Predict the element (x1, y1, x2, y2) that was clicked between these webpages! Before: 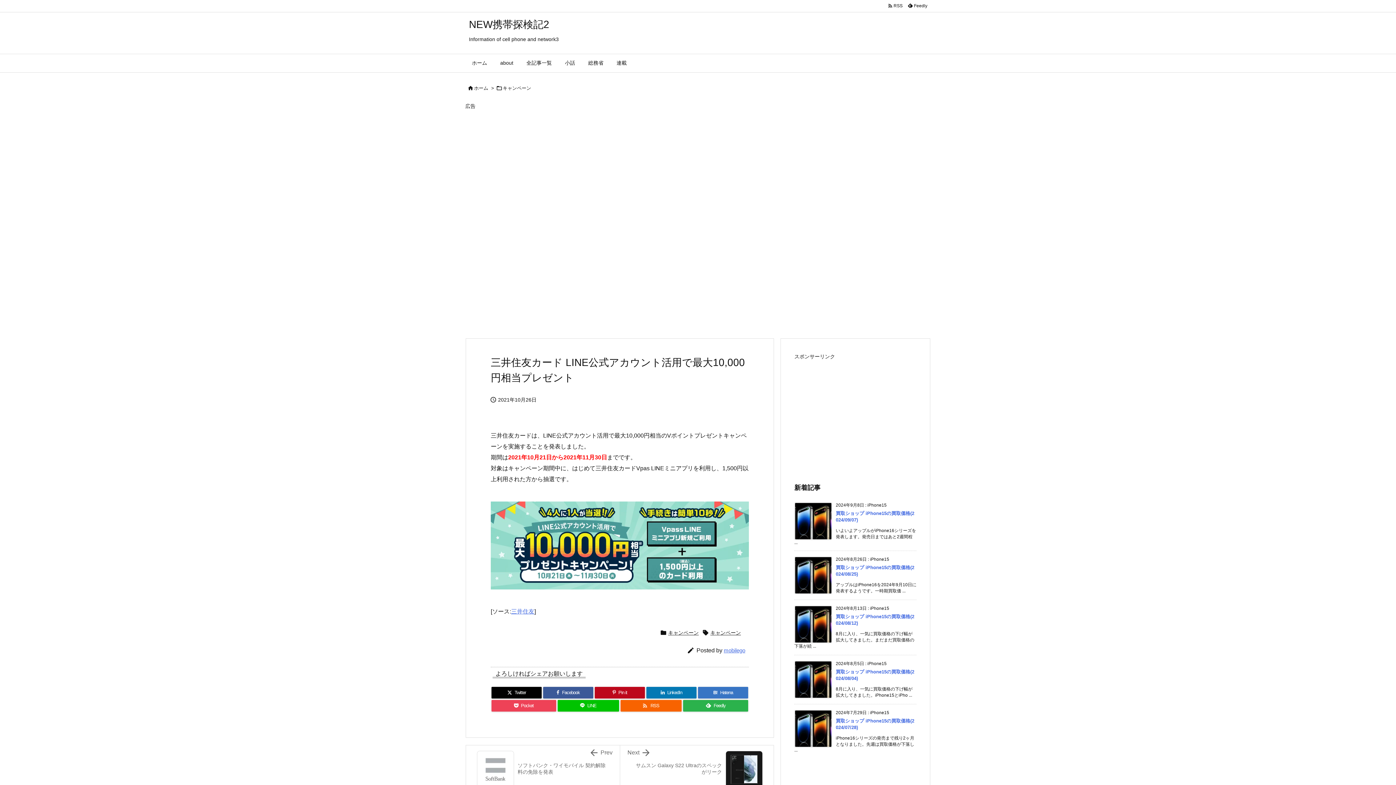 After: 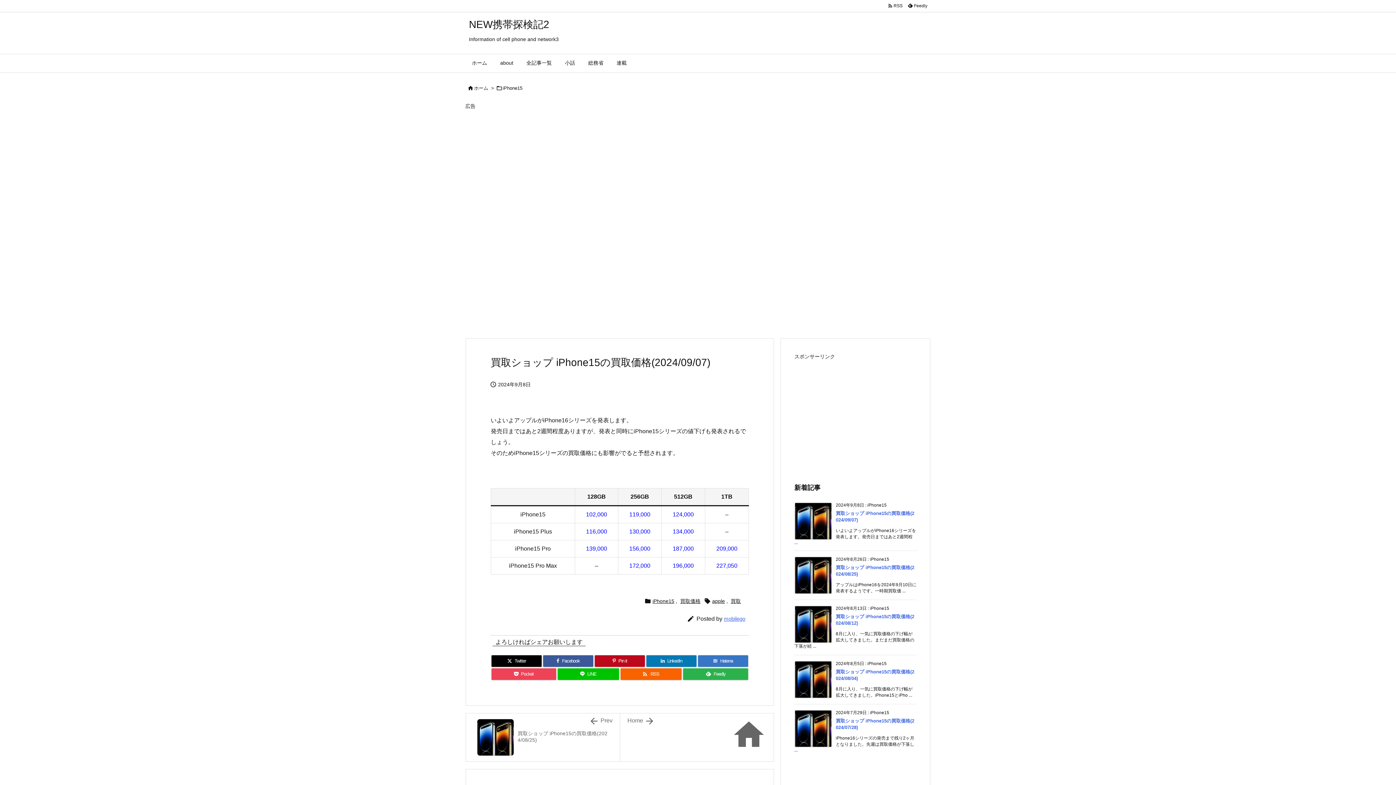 Action: bbox: (794, 502, 832, 540)